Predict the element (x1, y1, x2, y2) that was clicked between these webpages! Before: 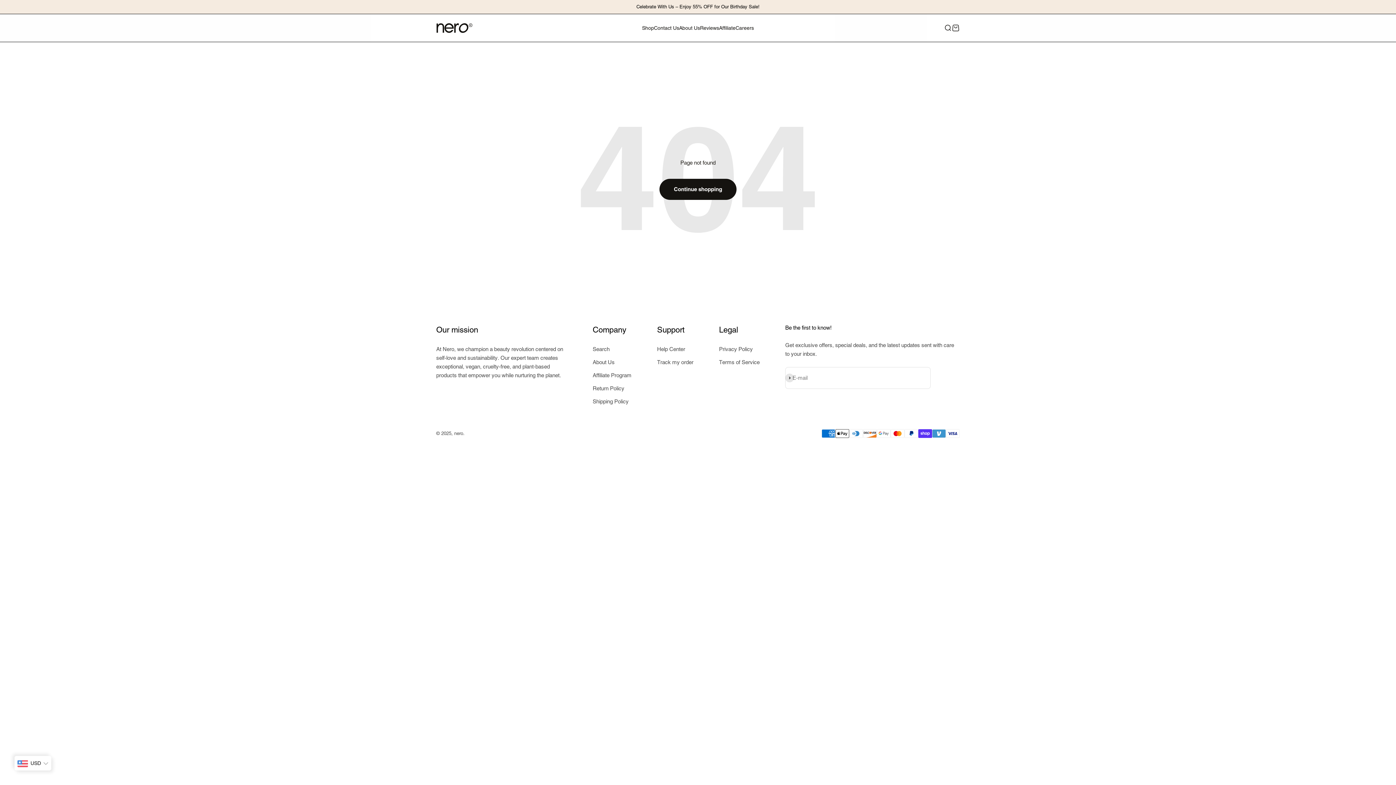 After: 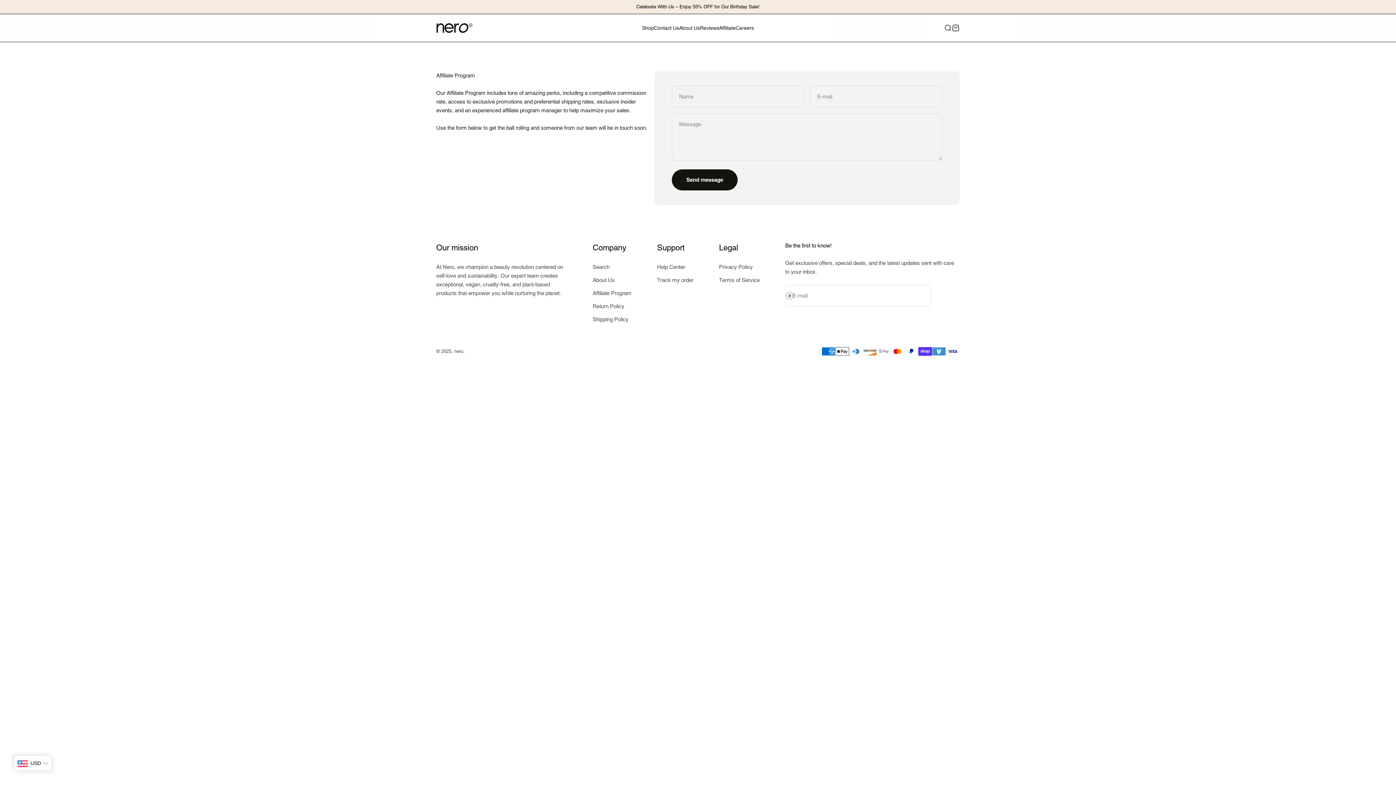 Action: bbox: (719, 25, 735, 30) label: Affiliate